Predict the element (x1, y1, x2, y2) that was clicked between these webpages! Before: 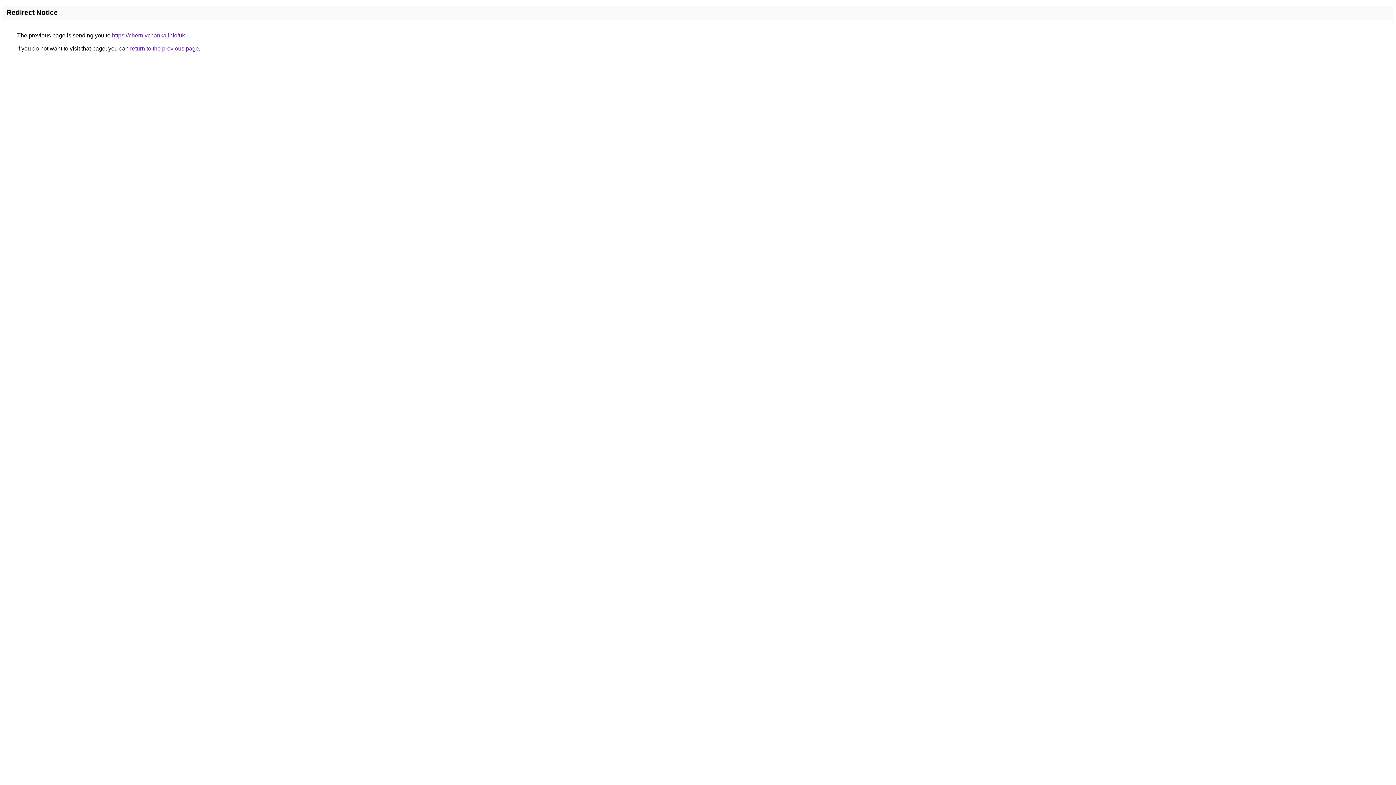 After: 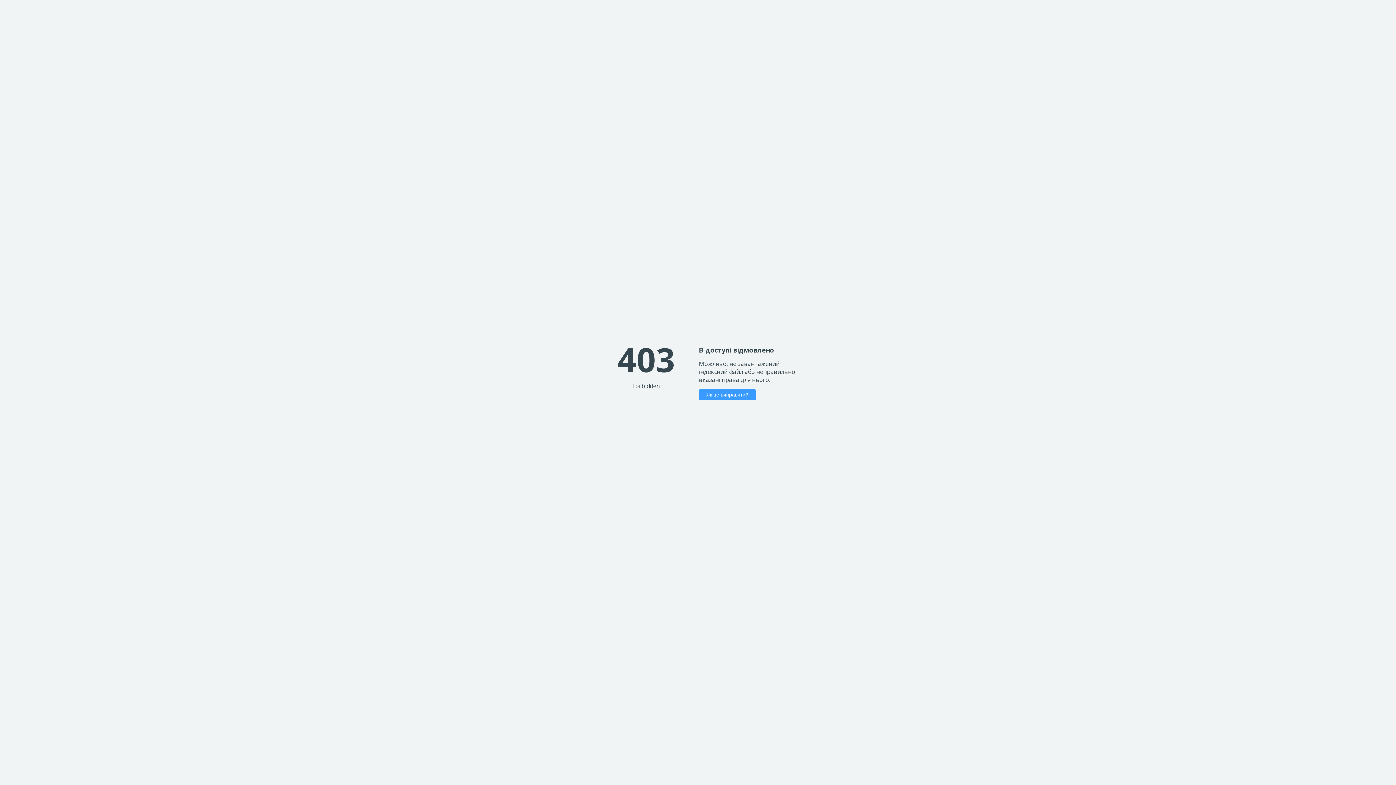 Action: label: https://chernivchanka.info/uk bbox: (112, 32, 185, 38)